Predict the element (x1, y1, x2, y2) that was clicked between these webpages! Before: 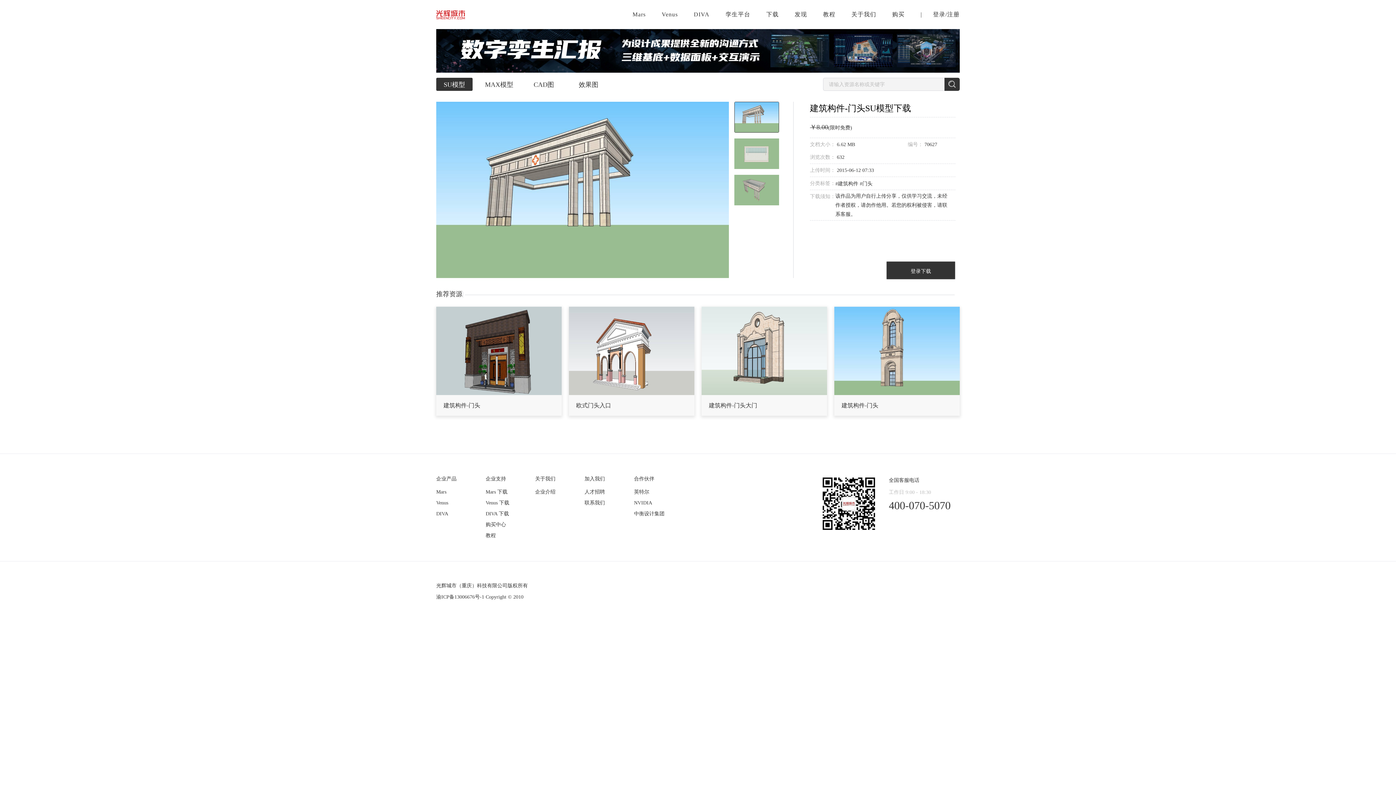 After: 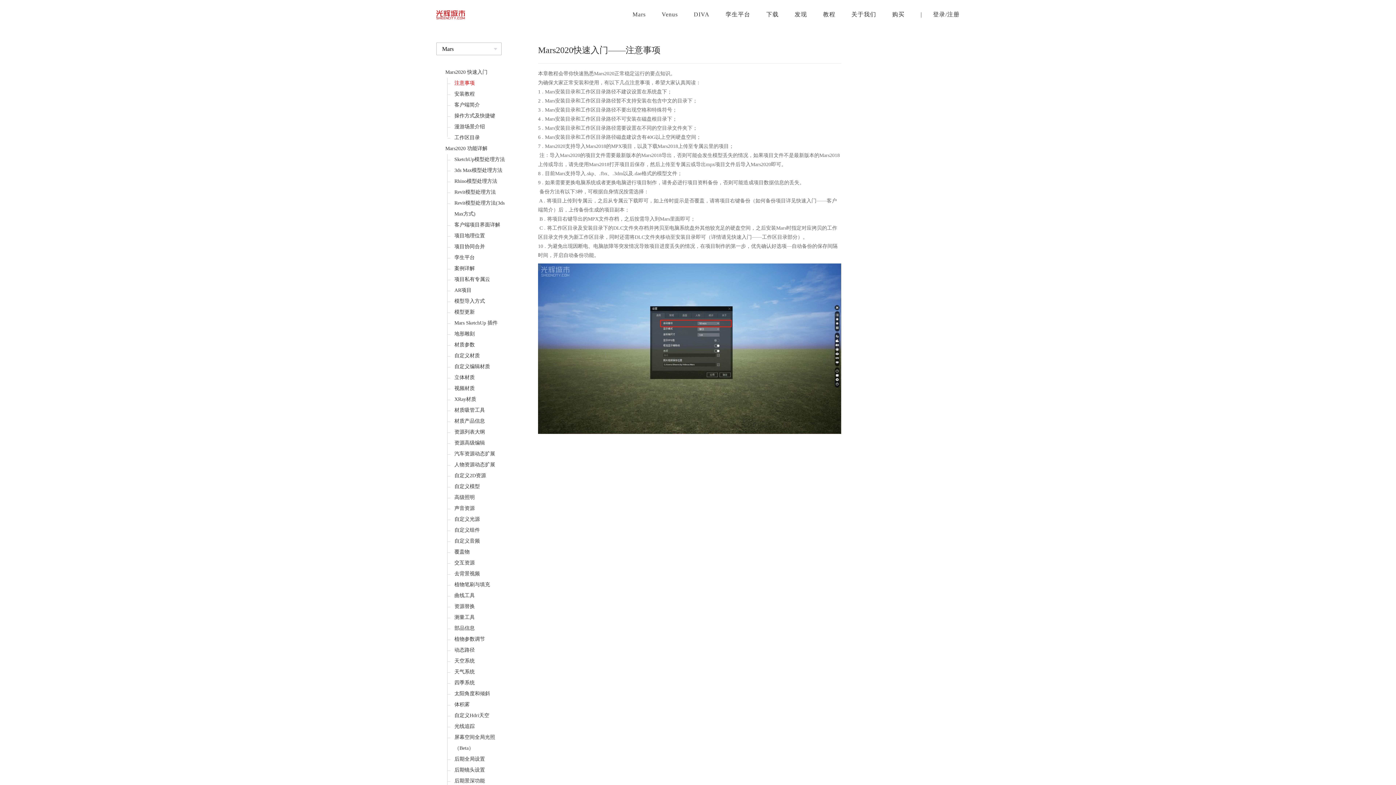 Action: label: 教程 bbox: (823, 11, 835, 17)